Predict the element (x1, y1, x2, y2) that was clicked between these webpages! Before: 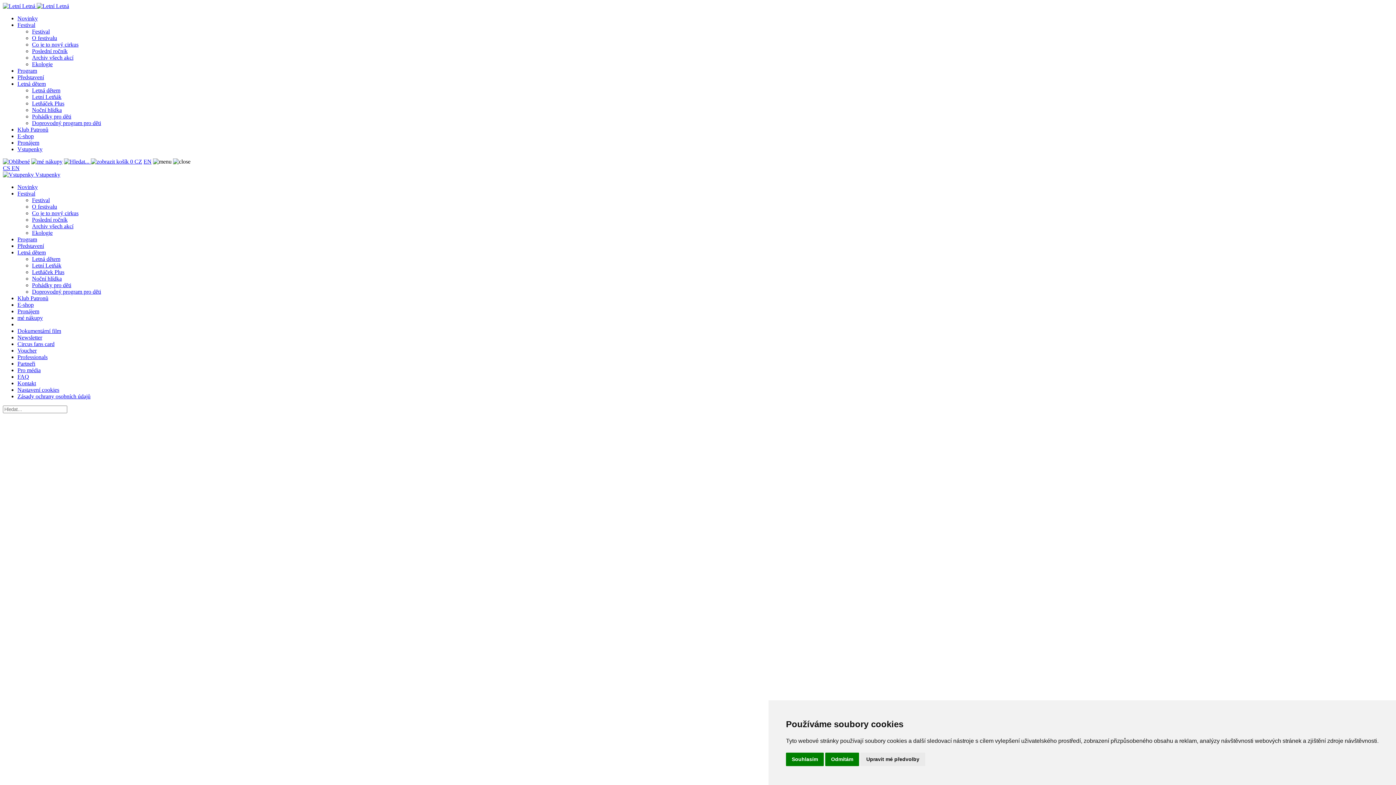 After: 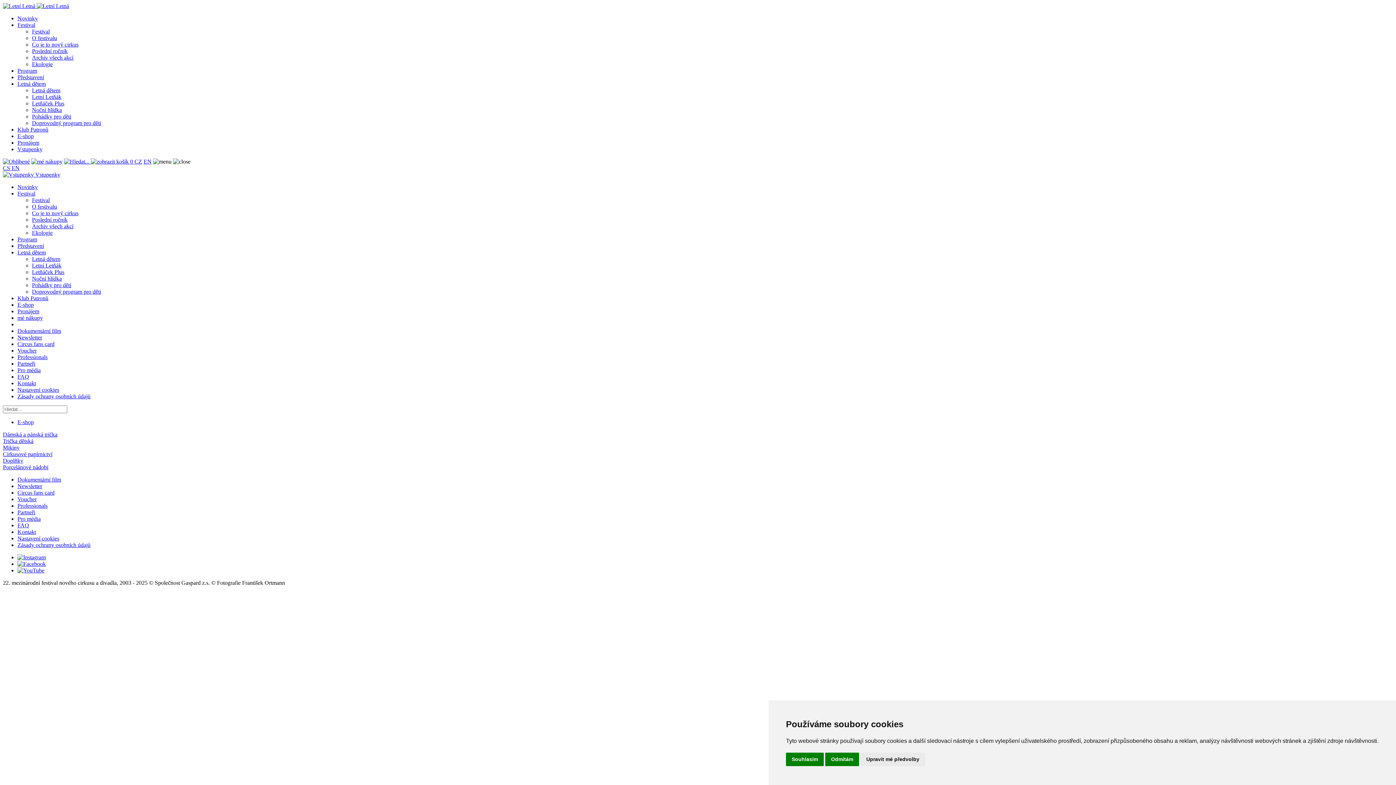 Action: label: E-shop bbox: (17, 133, 33, 139)